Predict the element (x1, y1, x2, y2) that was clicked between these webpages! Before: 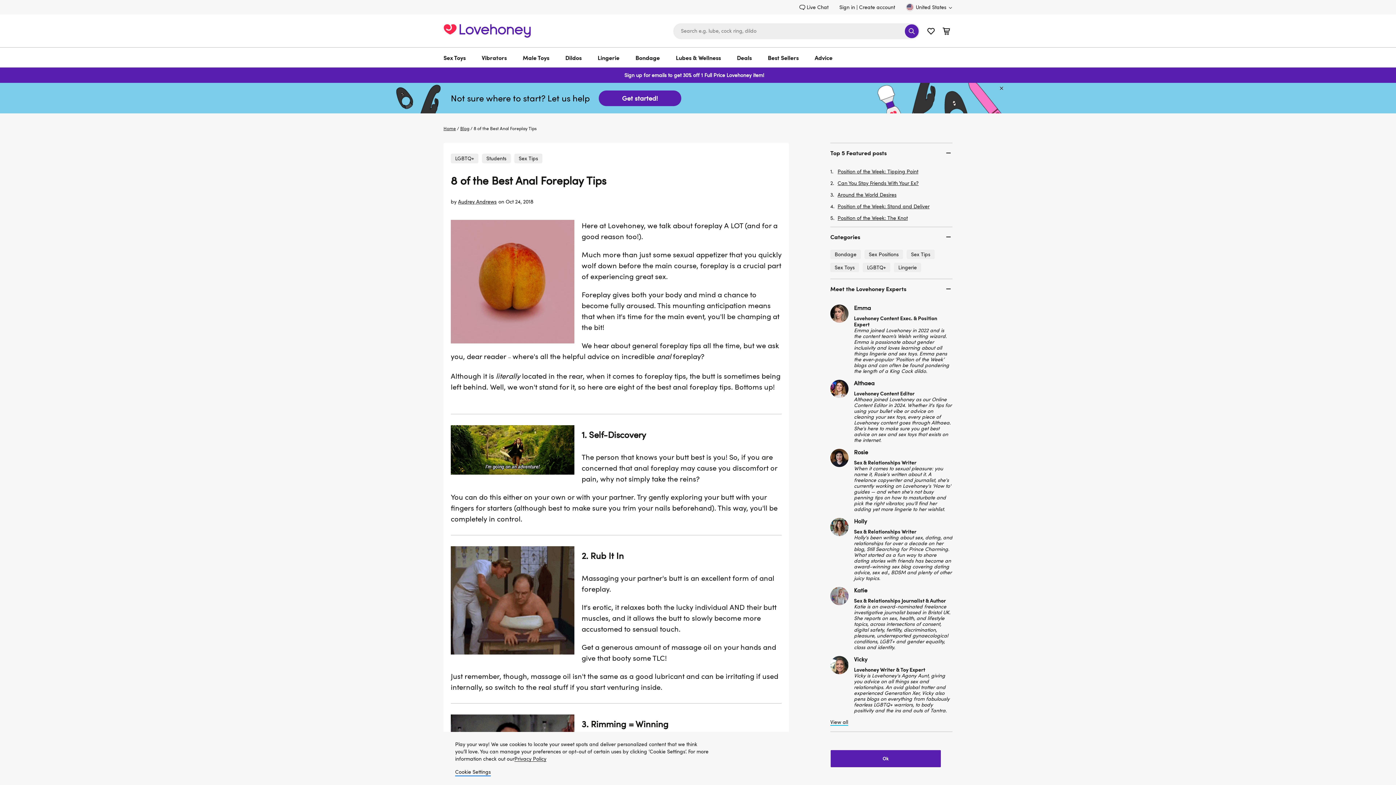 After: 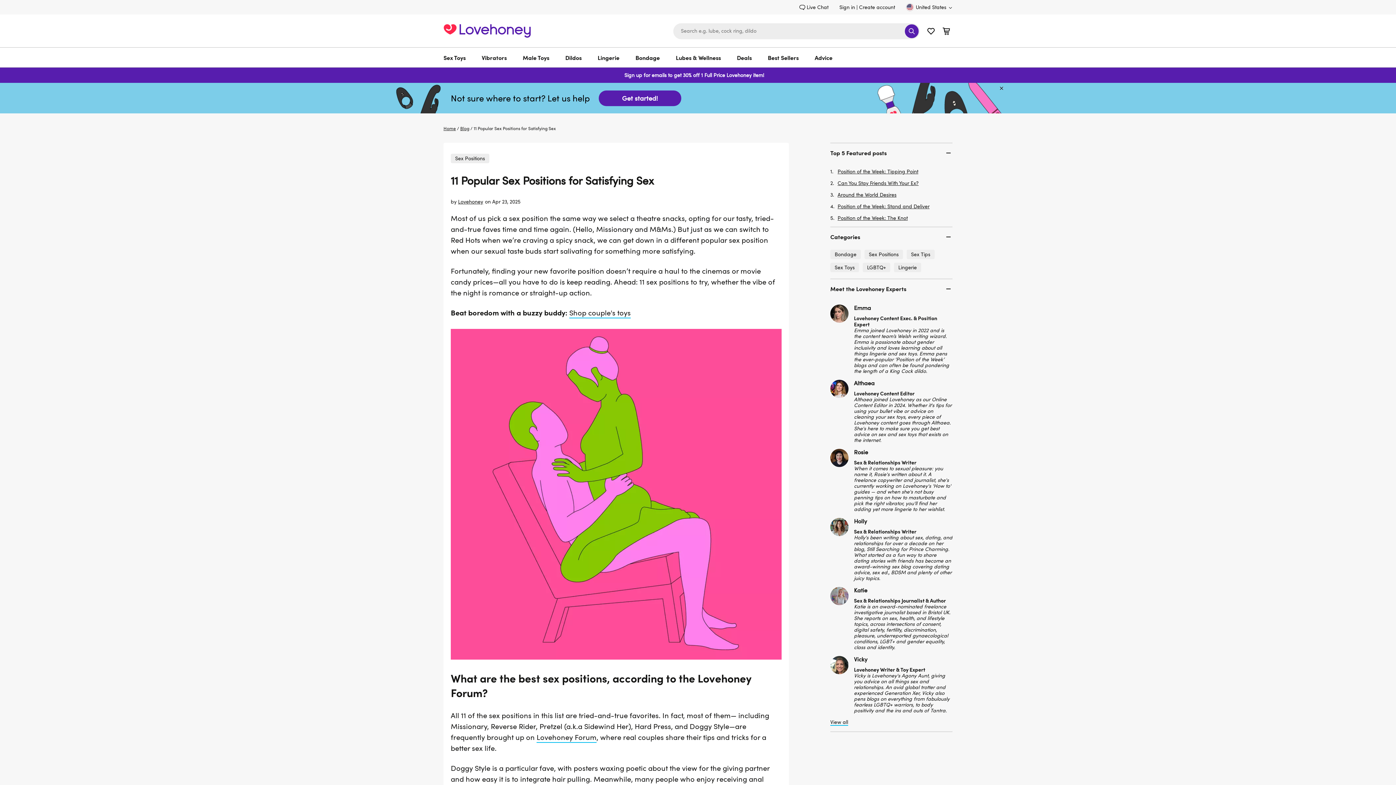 Action: bbox: (837, 203, 929, 209) label: Position of the Week: Stand and Deliver